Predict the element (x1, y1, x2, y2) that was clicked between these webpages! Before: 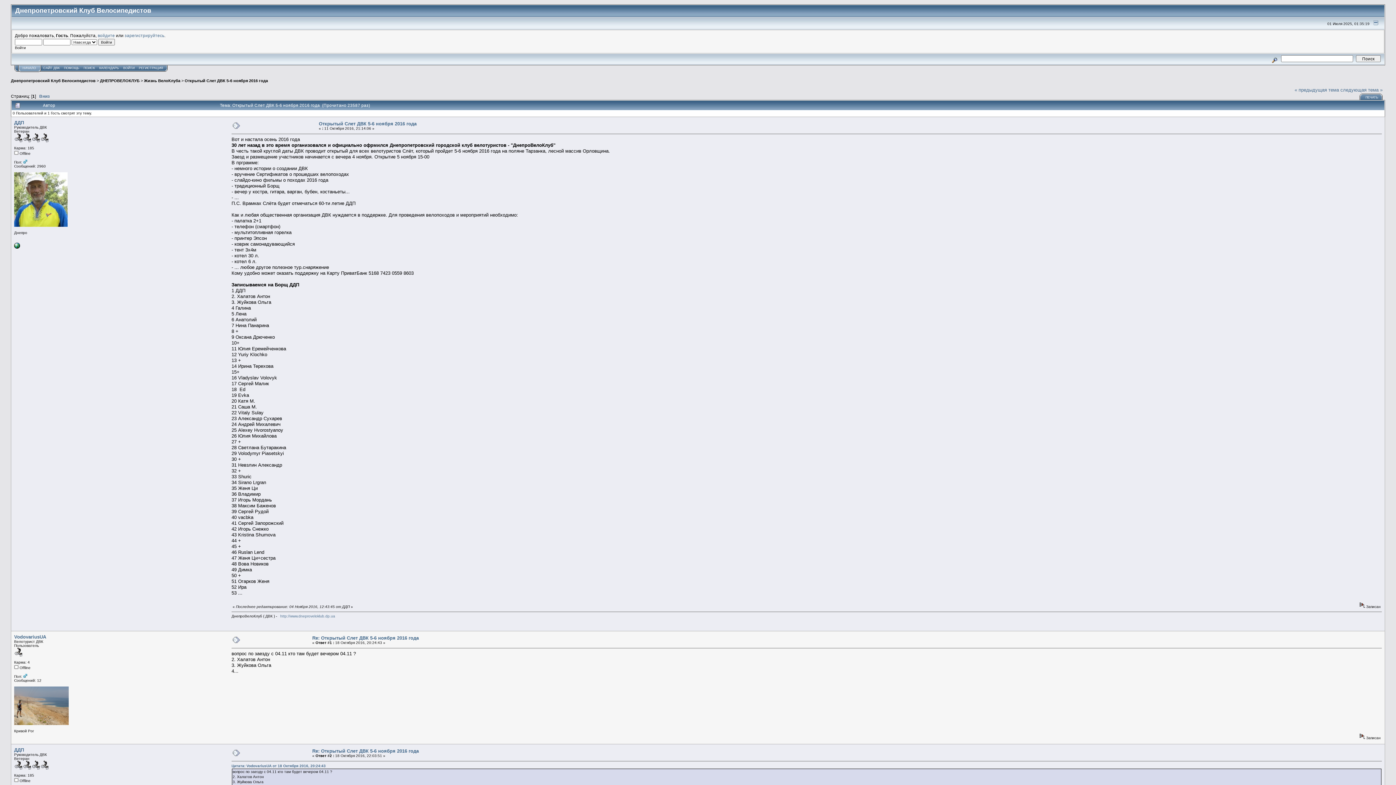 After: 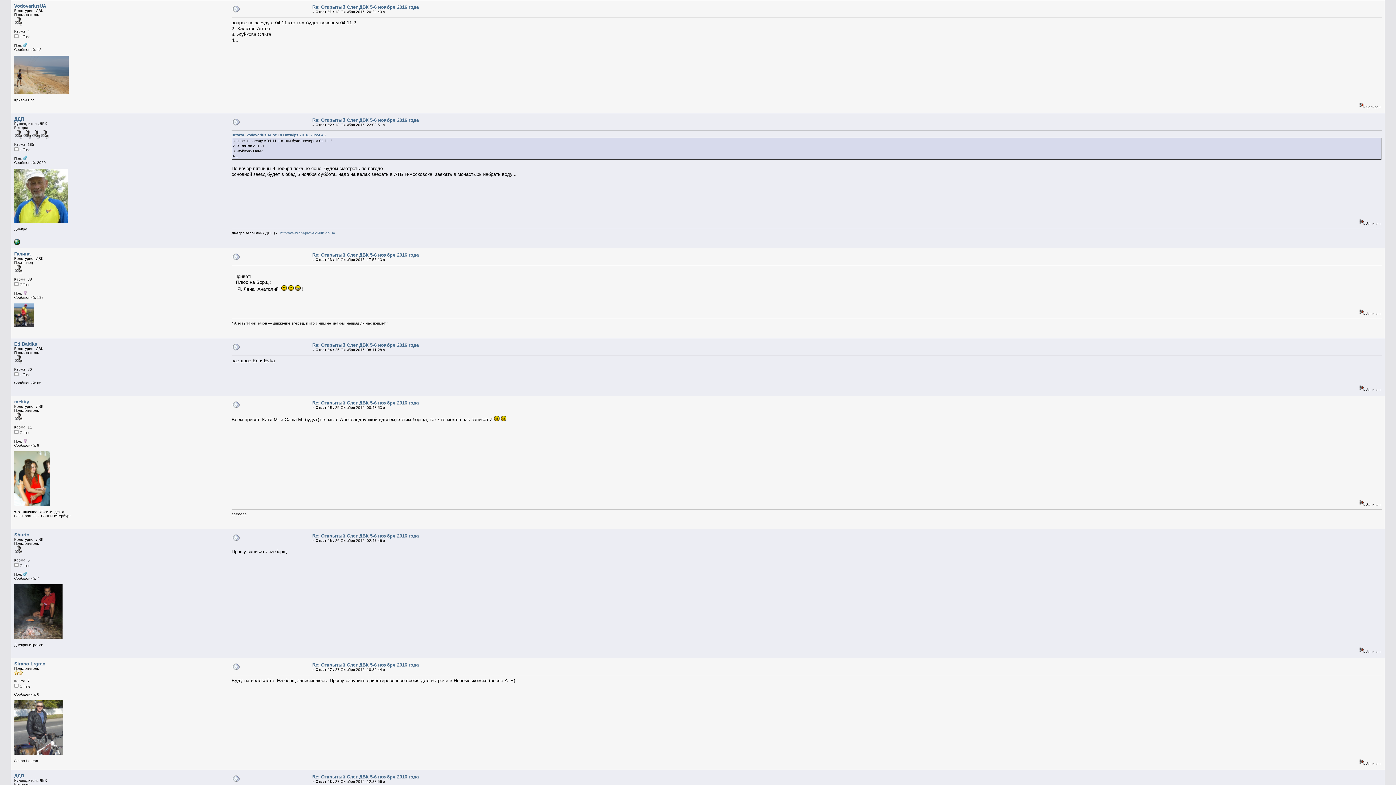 Action: label: Цитата: VodovariusUA от 18 Октября 2016, 20:24:43 bbox: (231, 764, 325, 768)